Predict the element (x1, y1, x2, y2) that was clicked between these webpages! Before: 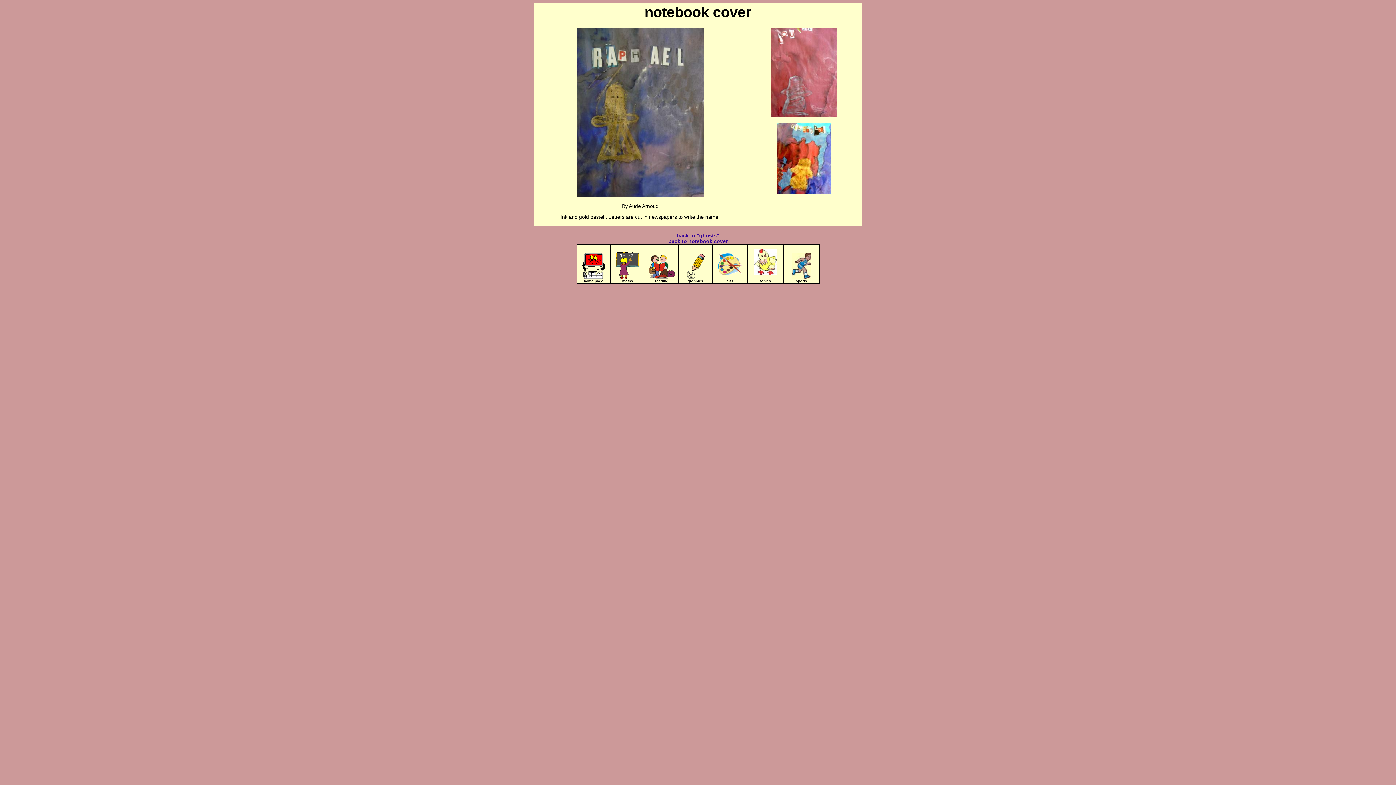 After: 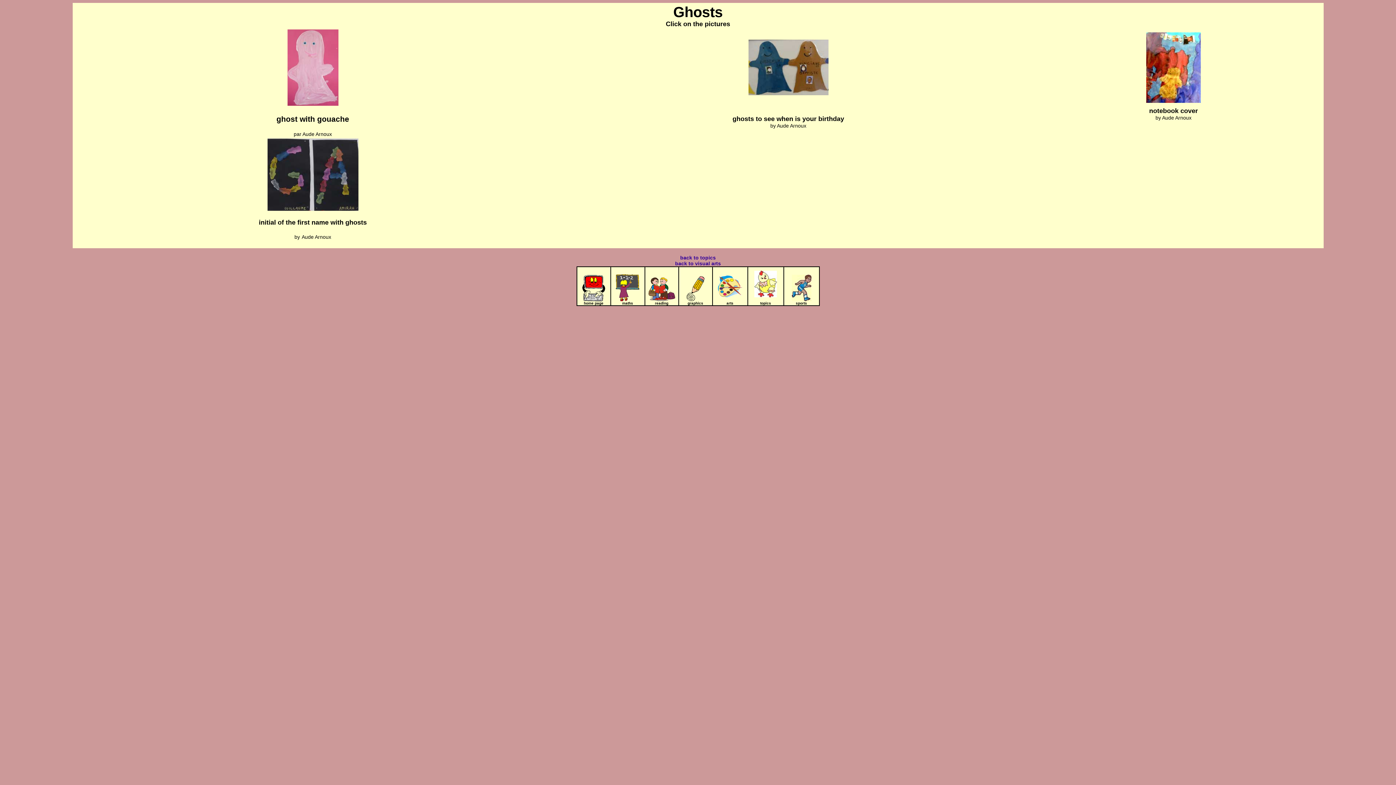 Action: bbox: (676, 232, 719, 238) label: back to "ghosts"